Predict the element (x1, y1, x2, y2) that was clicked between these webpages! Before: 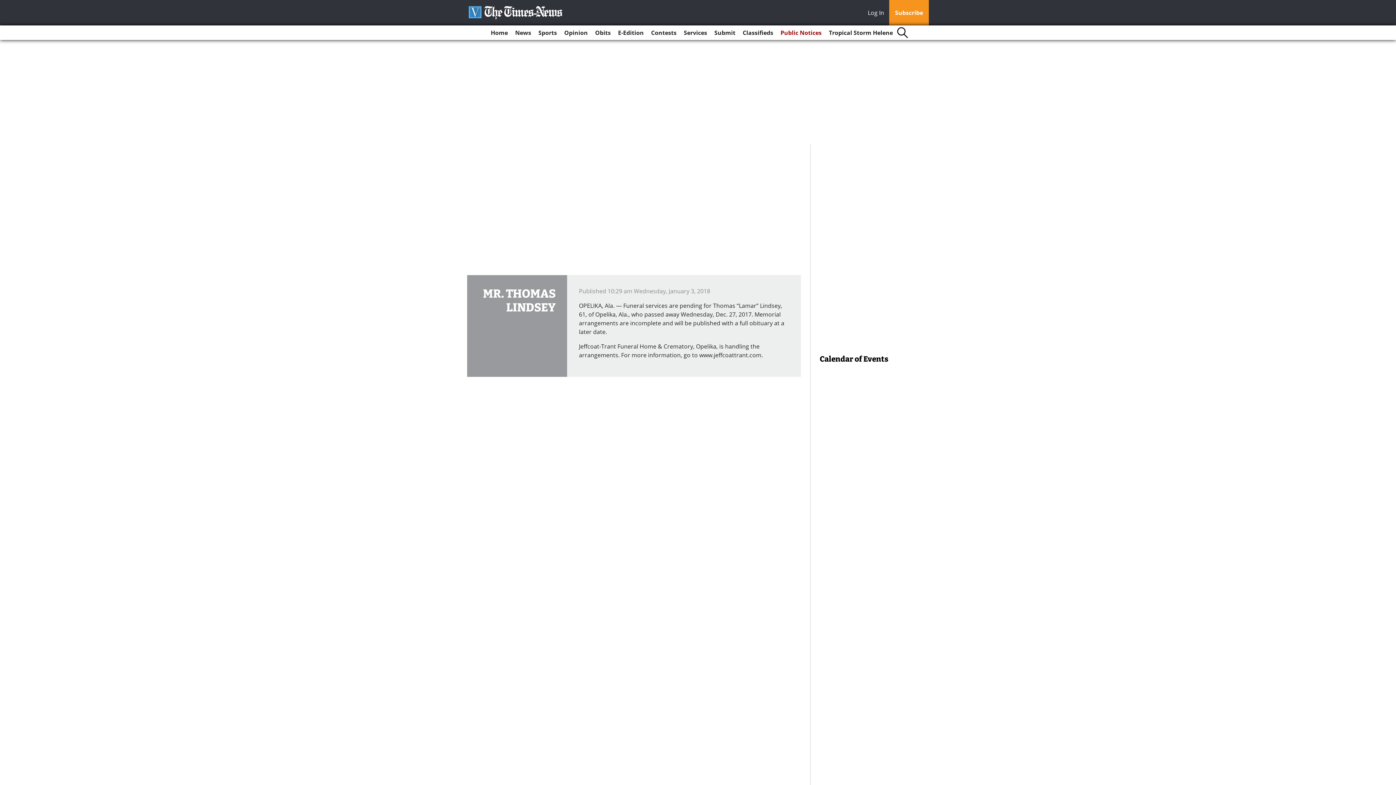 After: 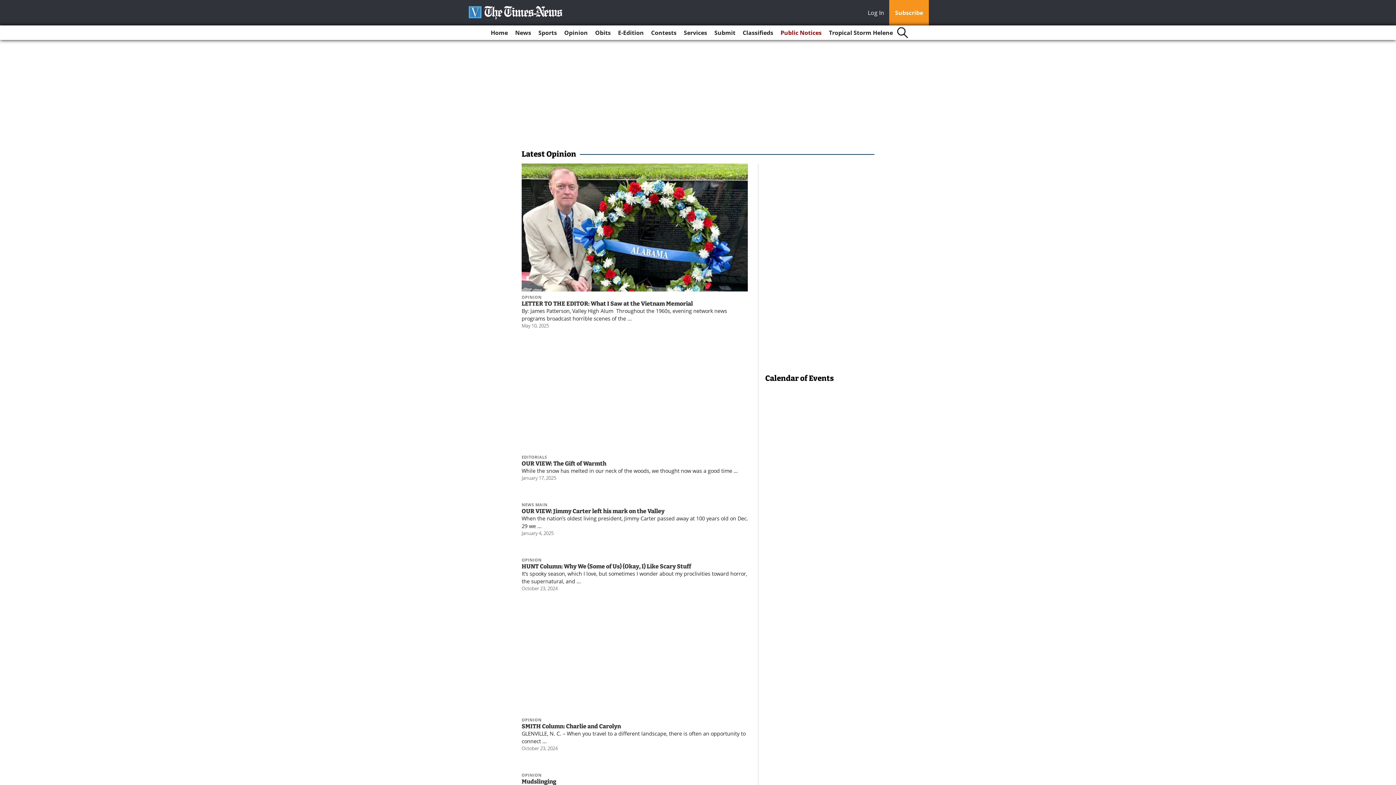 Action: label: Opinion bbox: (561, 25, 590, 40)